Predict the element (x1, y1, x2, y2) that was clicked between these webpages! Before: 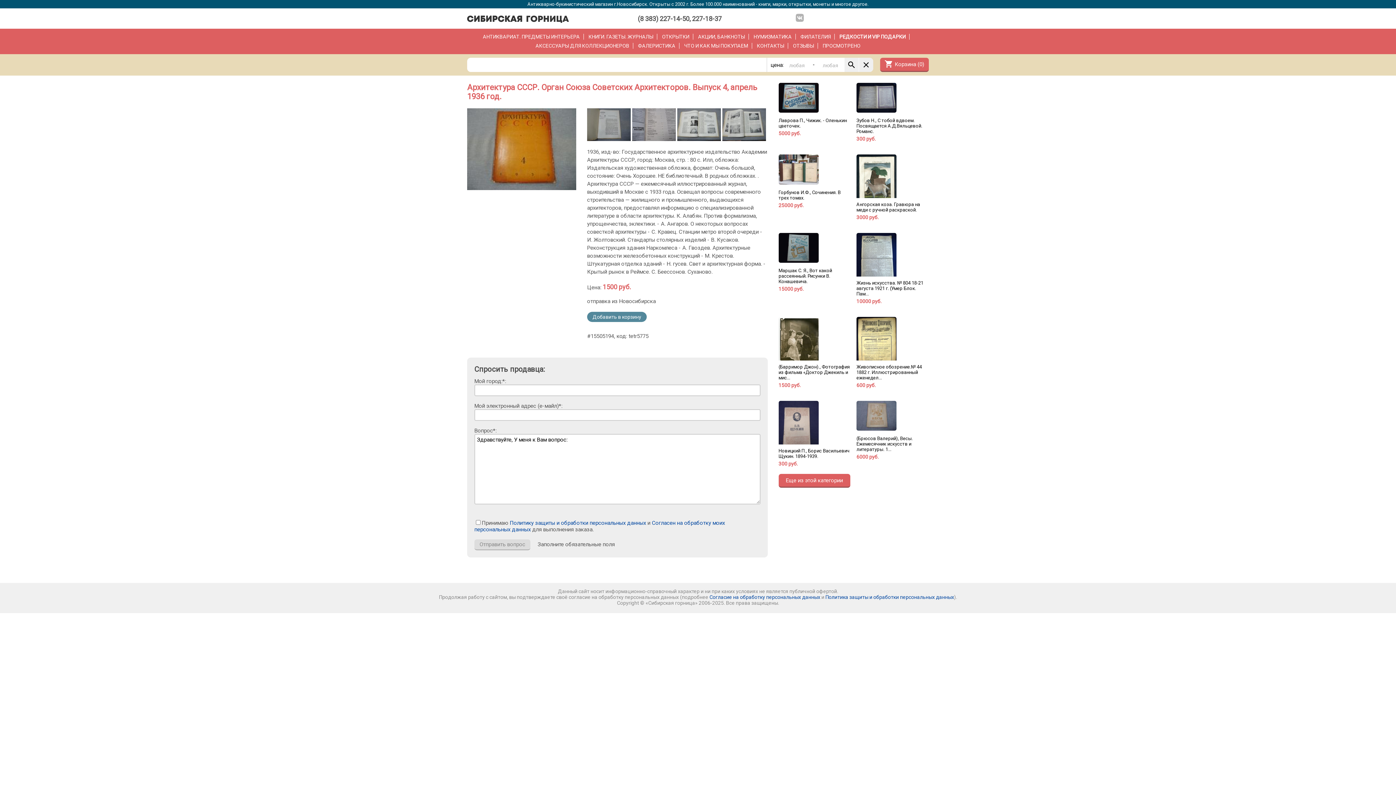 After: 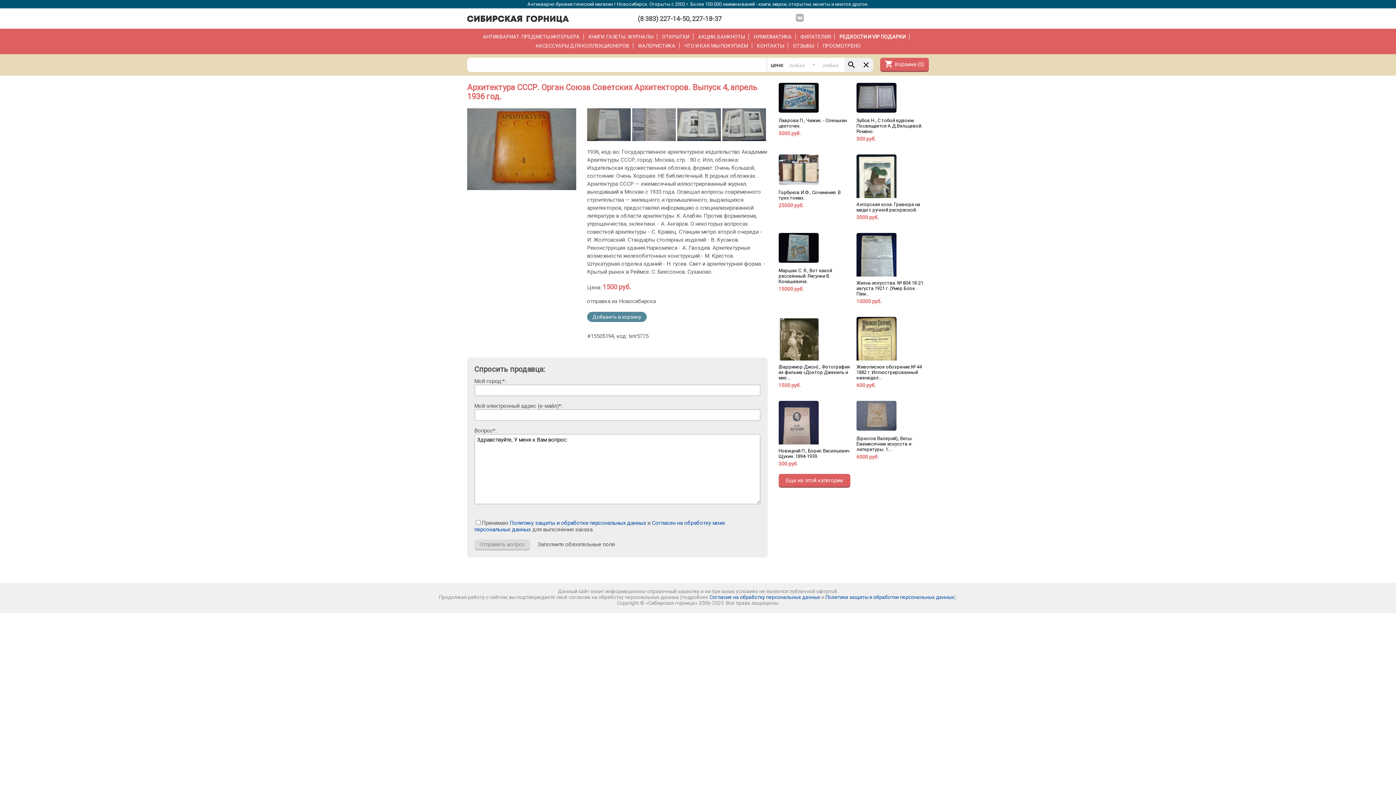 Action: label: Живописное обозрение.№ 44 1882 г. Иллюстрированный еженедел...
600 руб. bbox: (856, 317, 929, 388)